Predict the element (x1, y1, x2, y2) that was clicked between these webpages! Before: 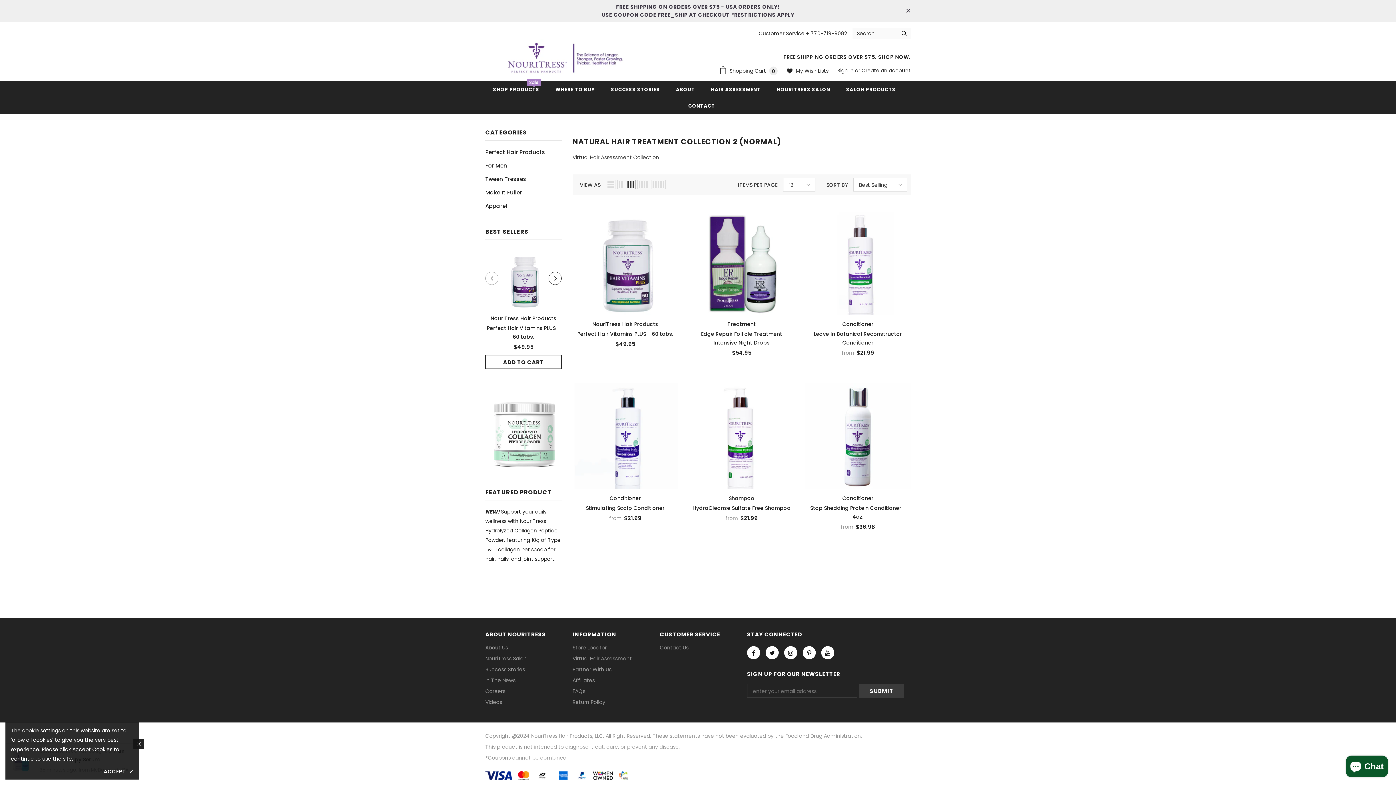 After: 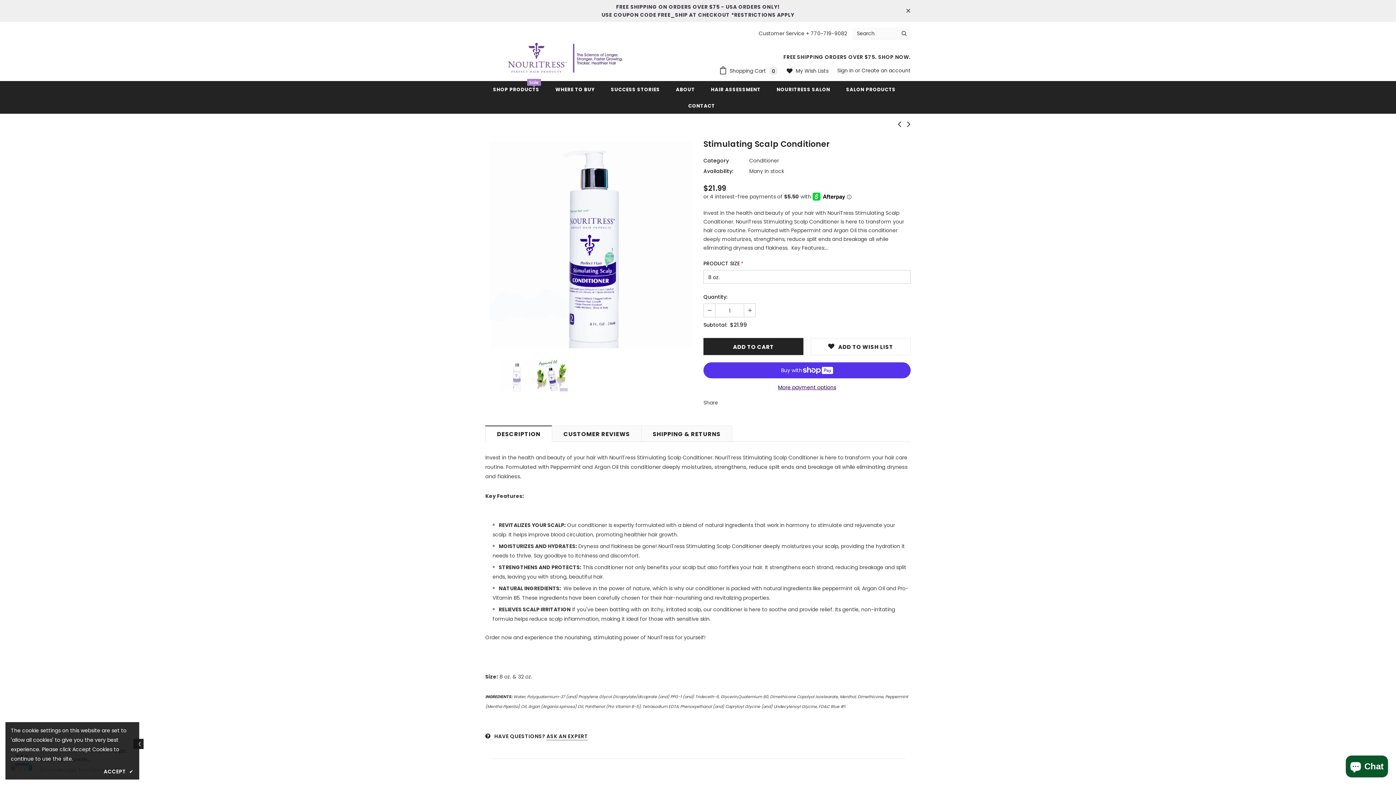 Action: bbox: (572, 503, 678, 512) label: Stimulating Scalp Conditioner